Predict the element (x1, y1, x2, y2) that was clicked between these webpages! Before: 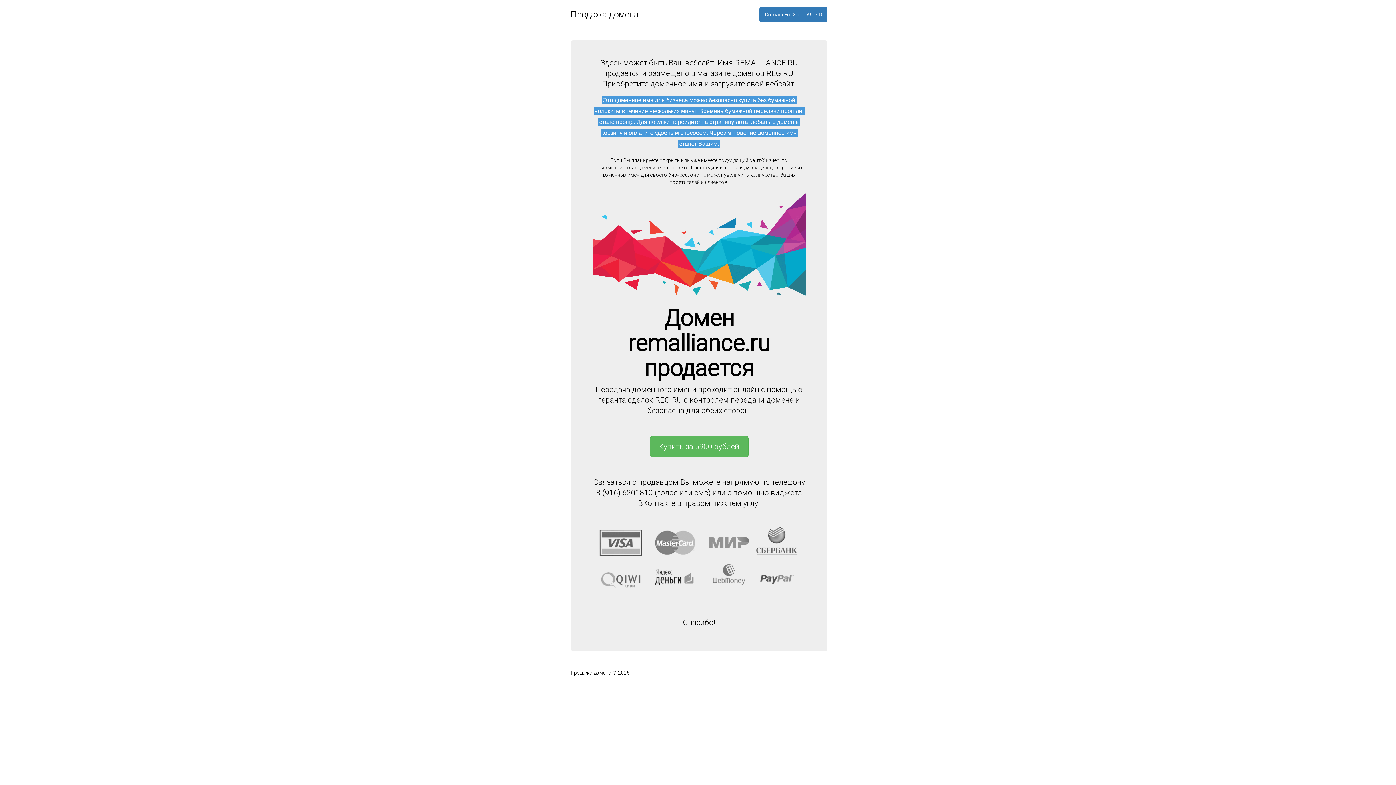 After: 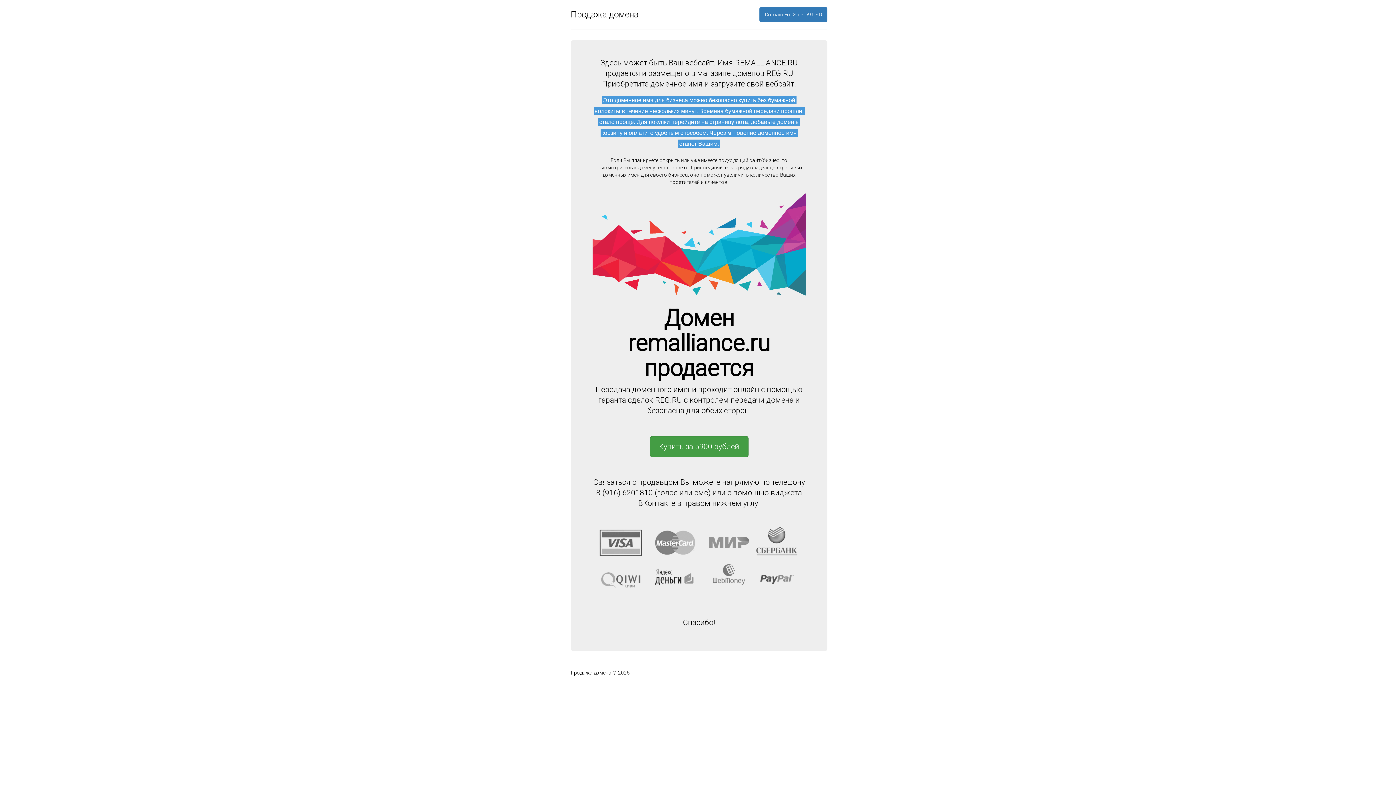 Action: label: Купить за 5900 рублей bbox: (650, 436, 748, 457)